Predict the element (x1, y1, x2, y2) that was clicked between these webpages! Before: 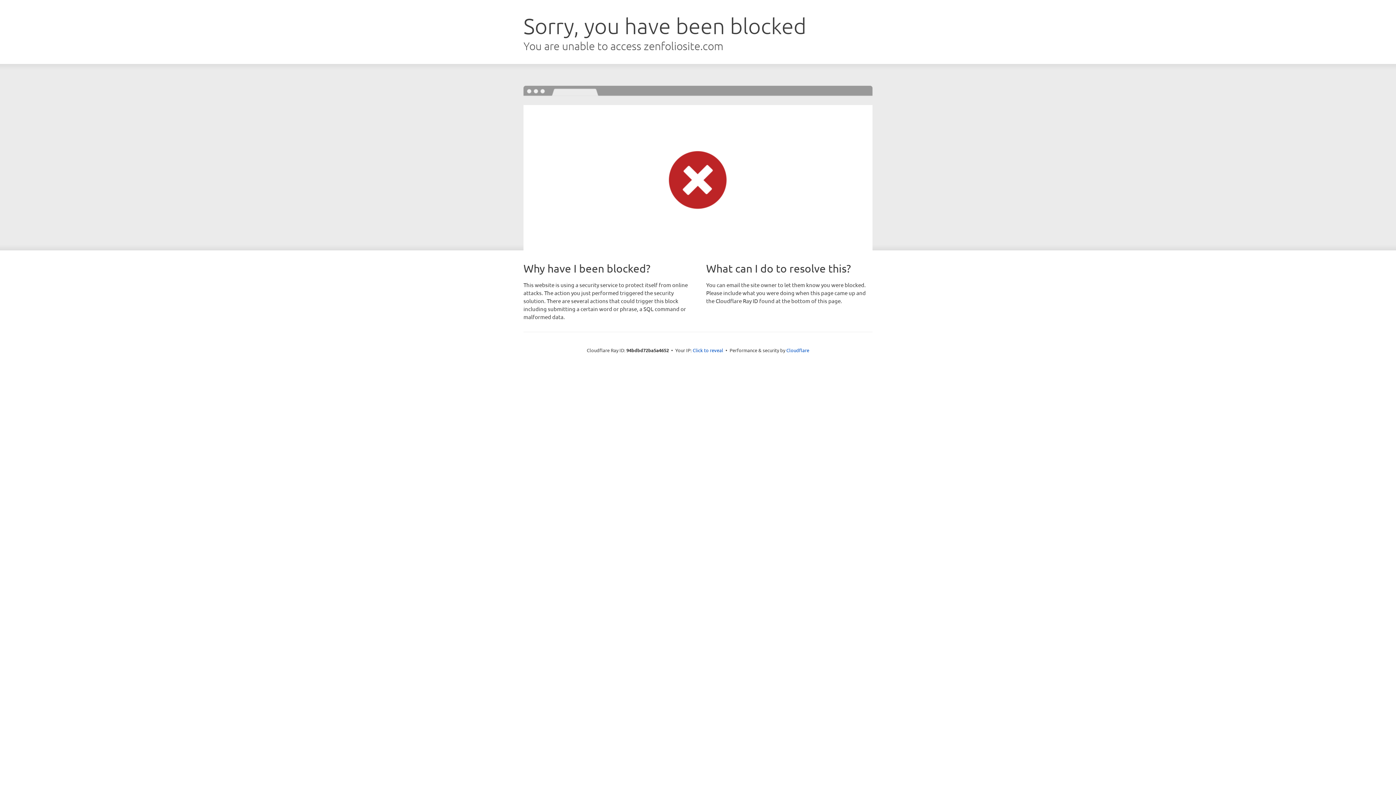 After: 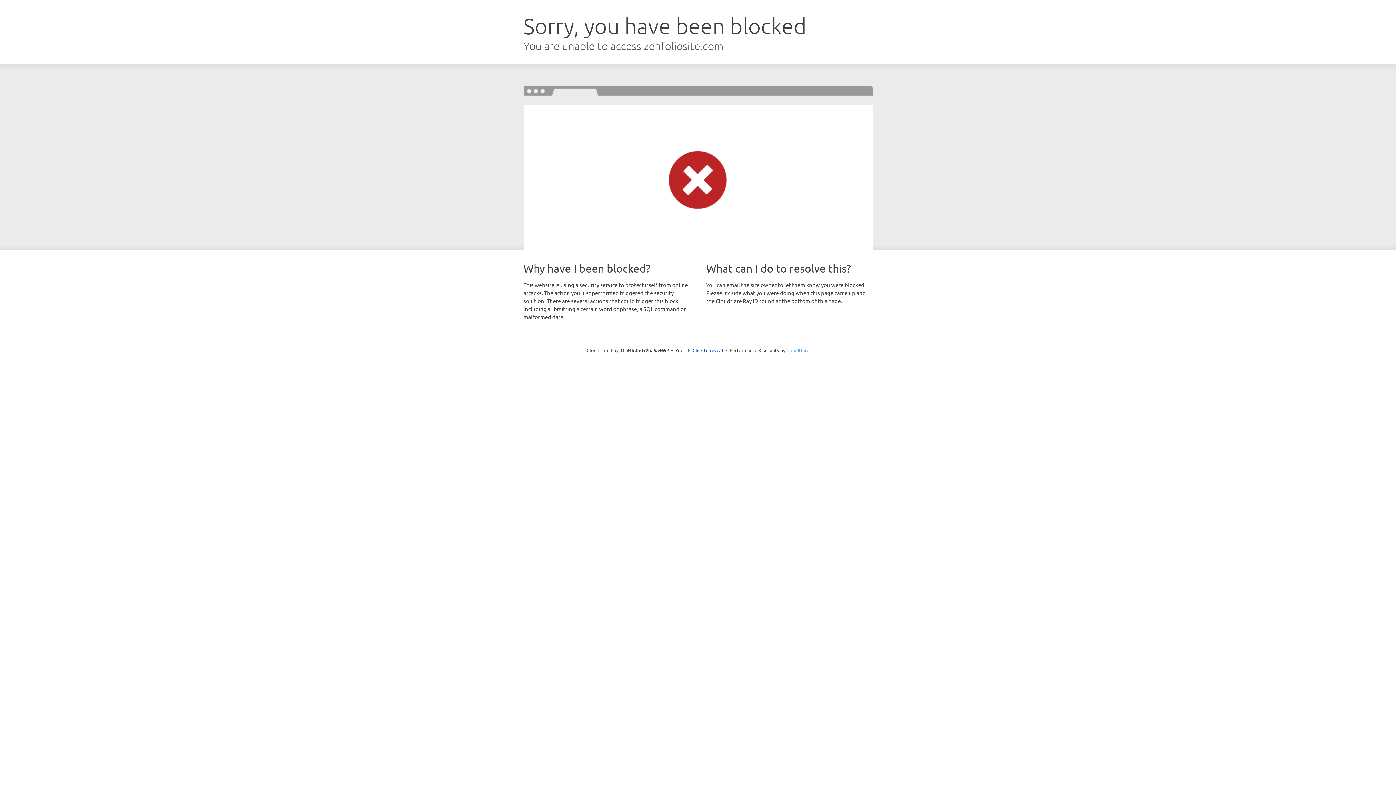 Action: bbox: (786, 347, 809, 353) label: Cloudflare